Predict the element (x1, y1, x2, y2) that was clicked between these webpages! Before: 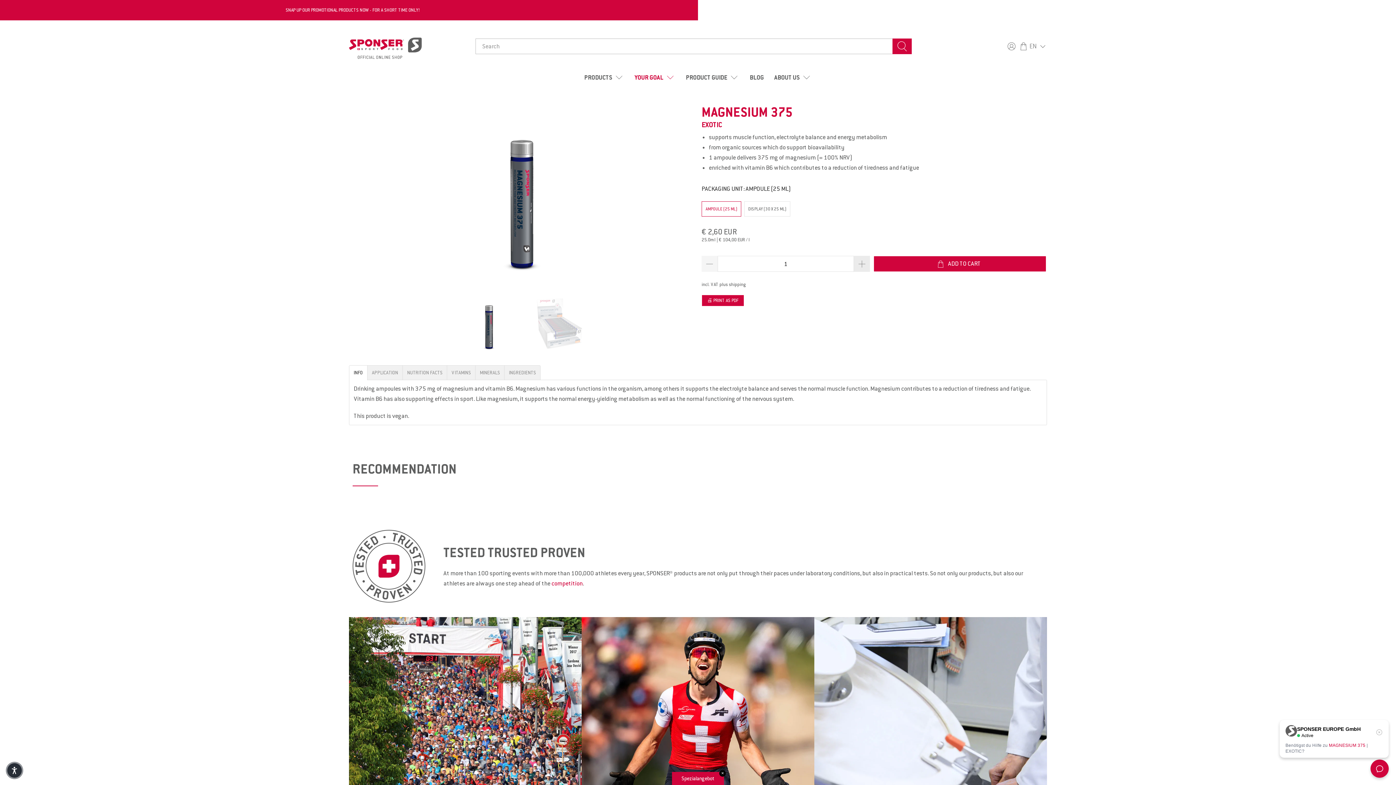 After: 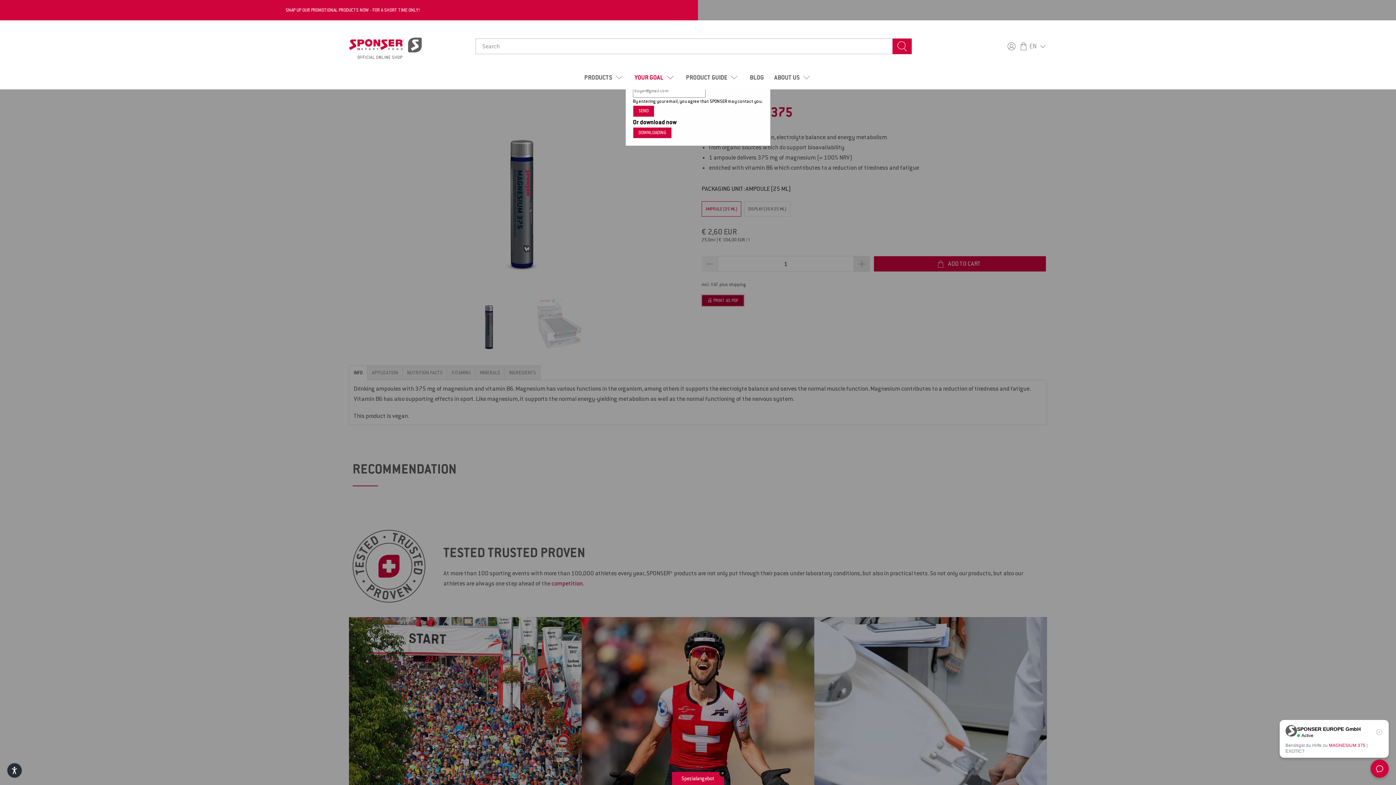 Action: label: 🖨️ Print as PDF bbox: (701, 295, 744, 306)